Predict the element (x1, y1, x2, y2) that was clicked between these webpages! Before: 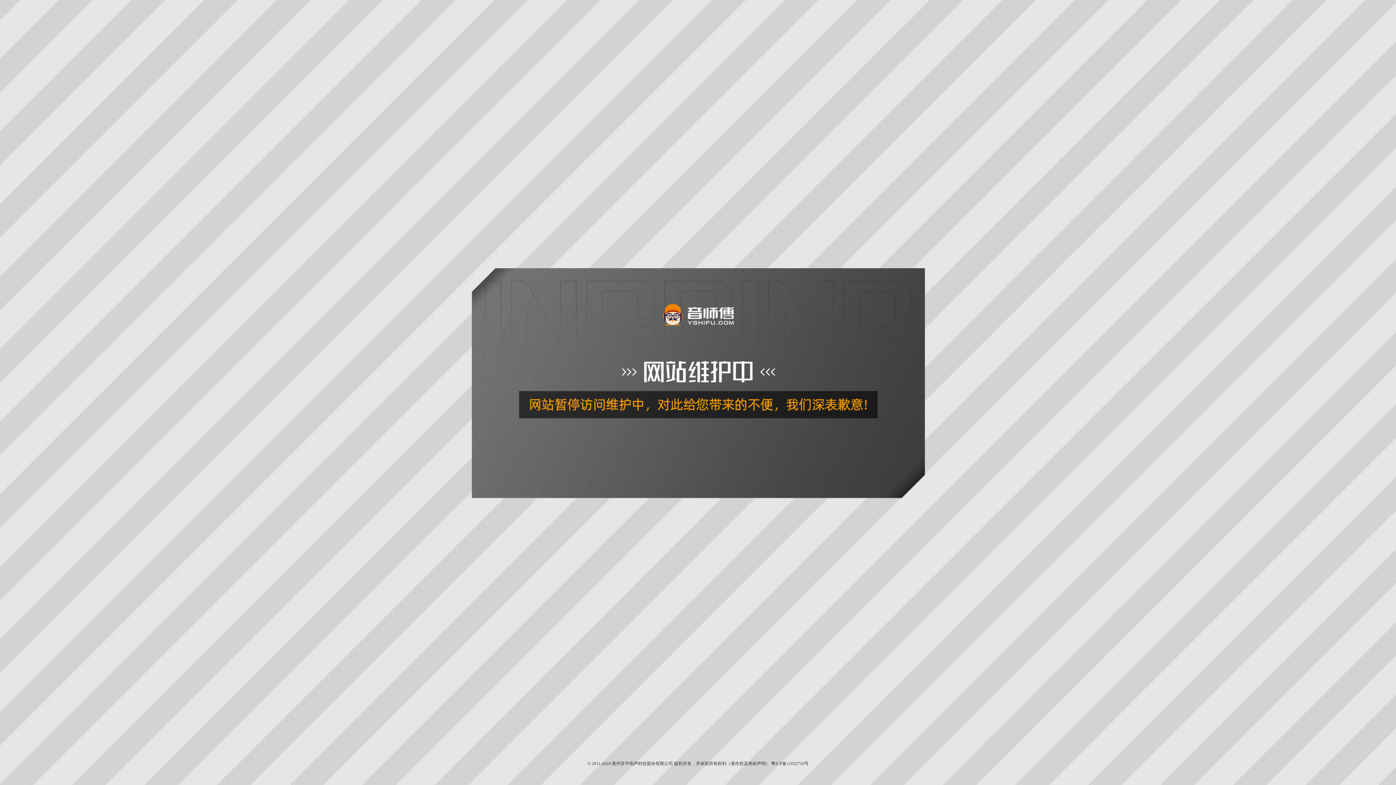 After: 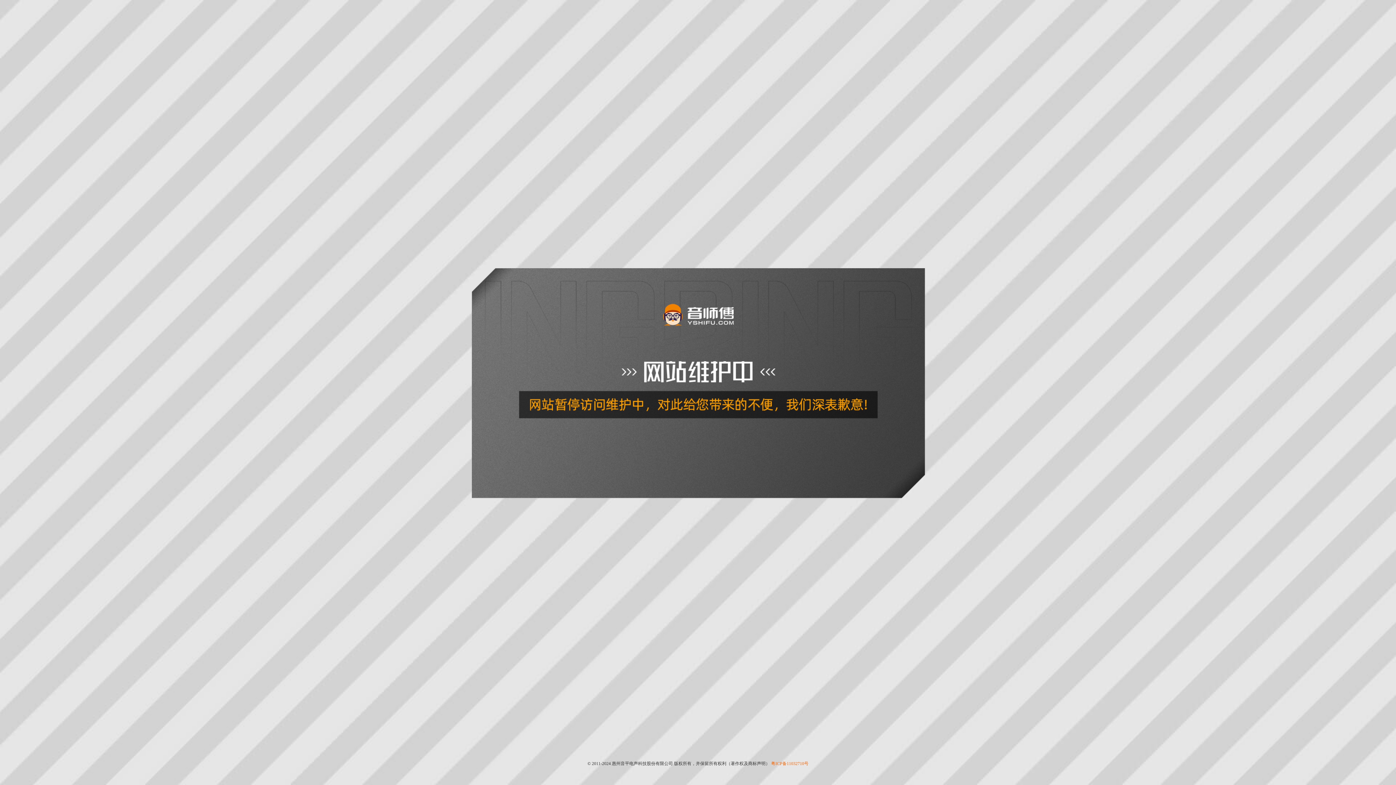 Action: label: 粤ICP备11032710号 bbox: (771, 761, 808, 766)